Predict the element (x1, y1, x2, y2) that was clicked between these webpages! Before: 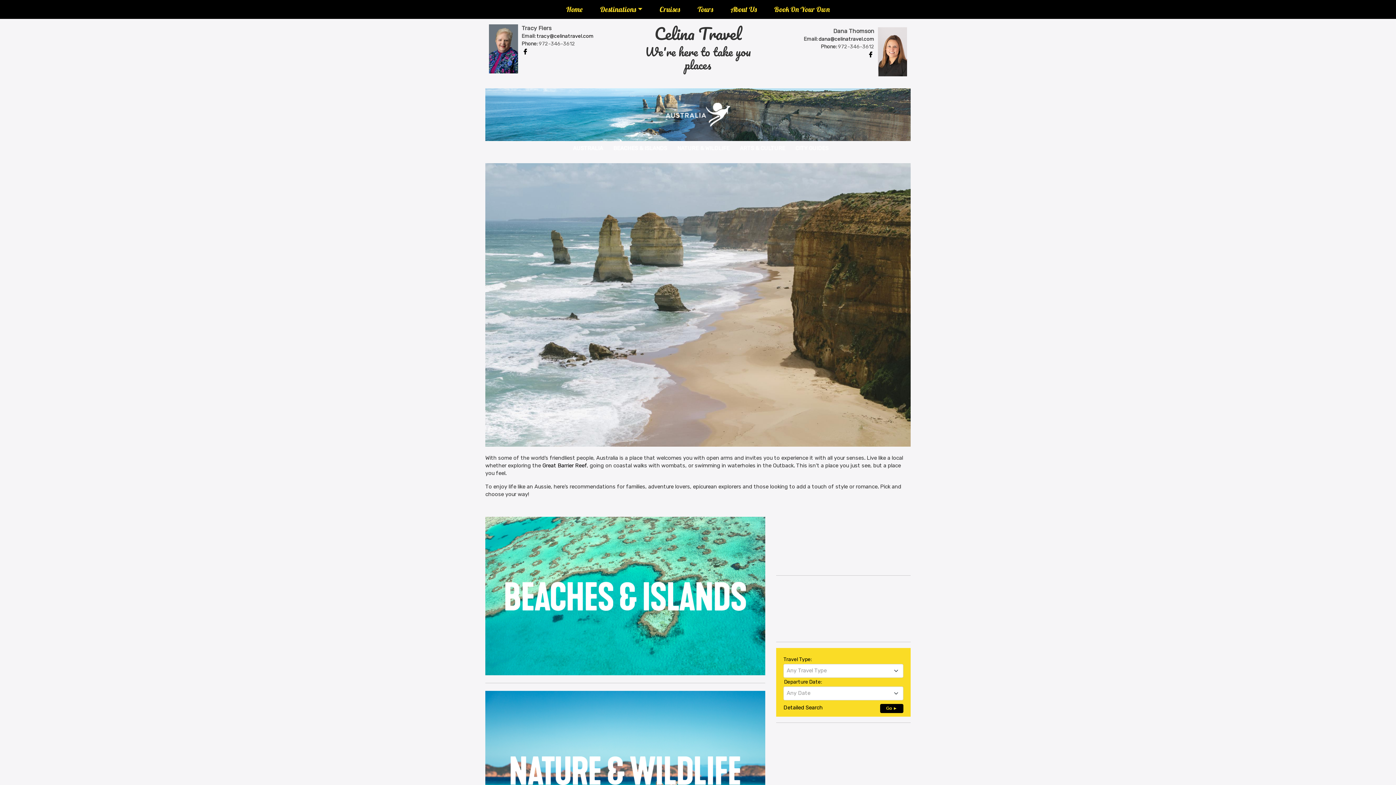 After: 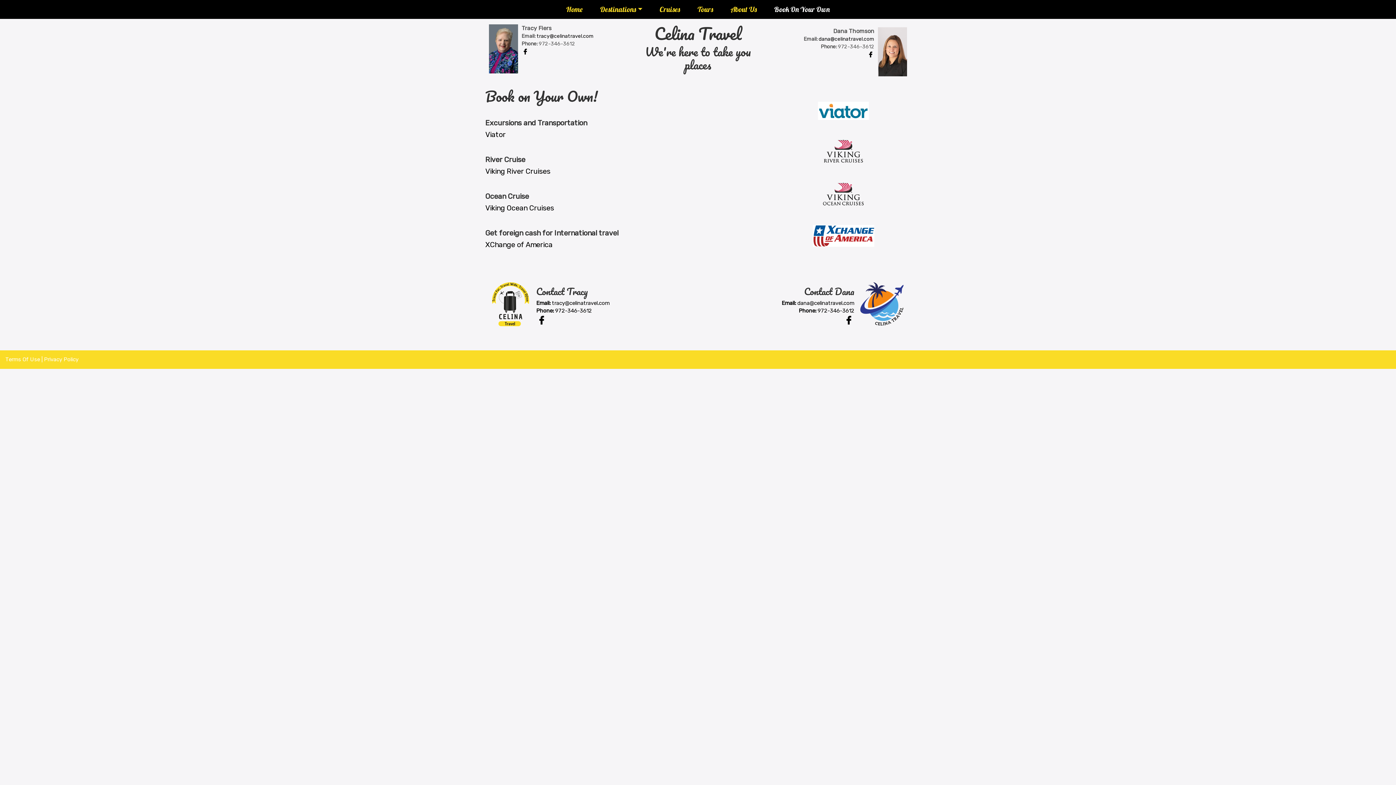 Action: label: Book On Your Own bbox: (765, 0, 838, 18)